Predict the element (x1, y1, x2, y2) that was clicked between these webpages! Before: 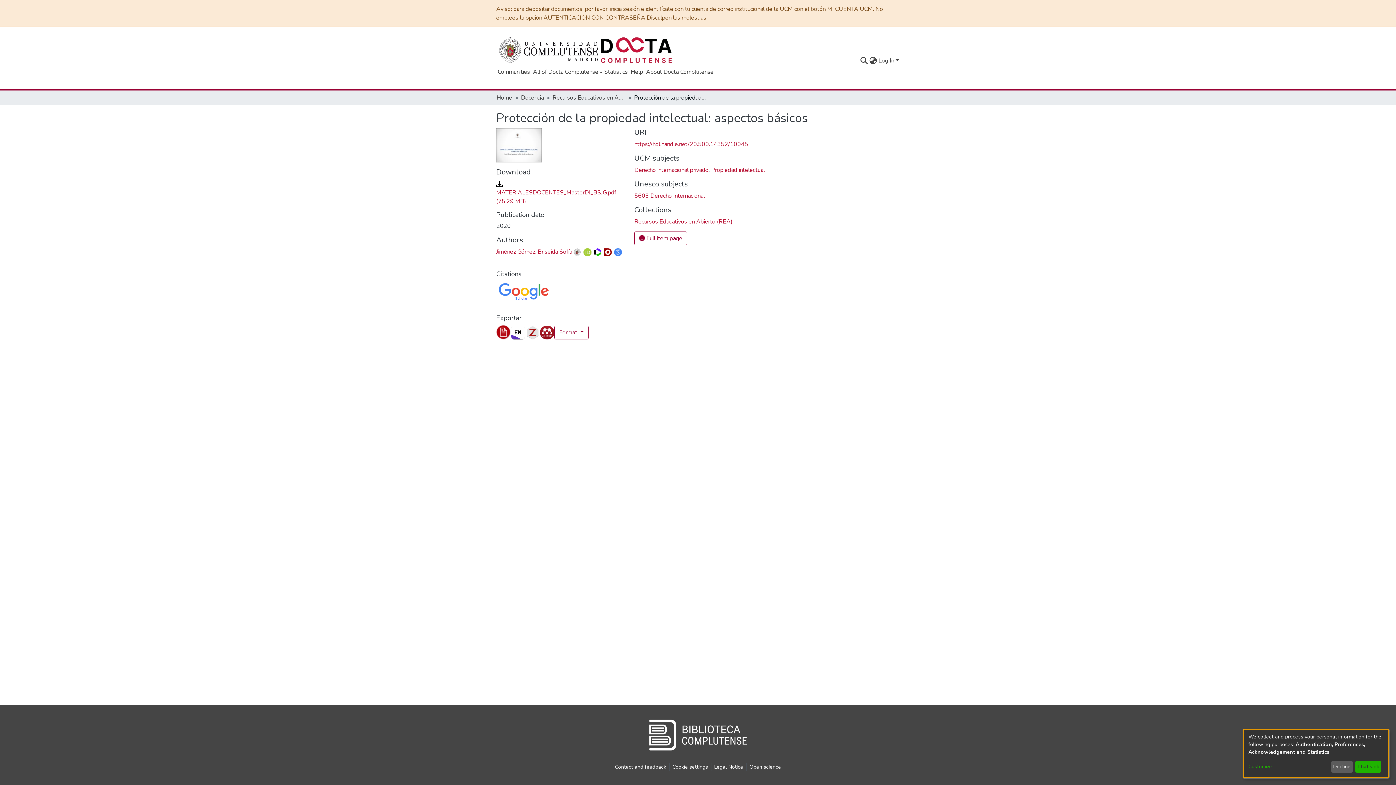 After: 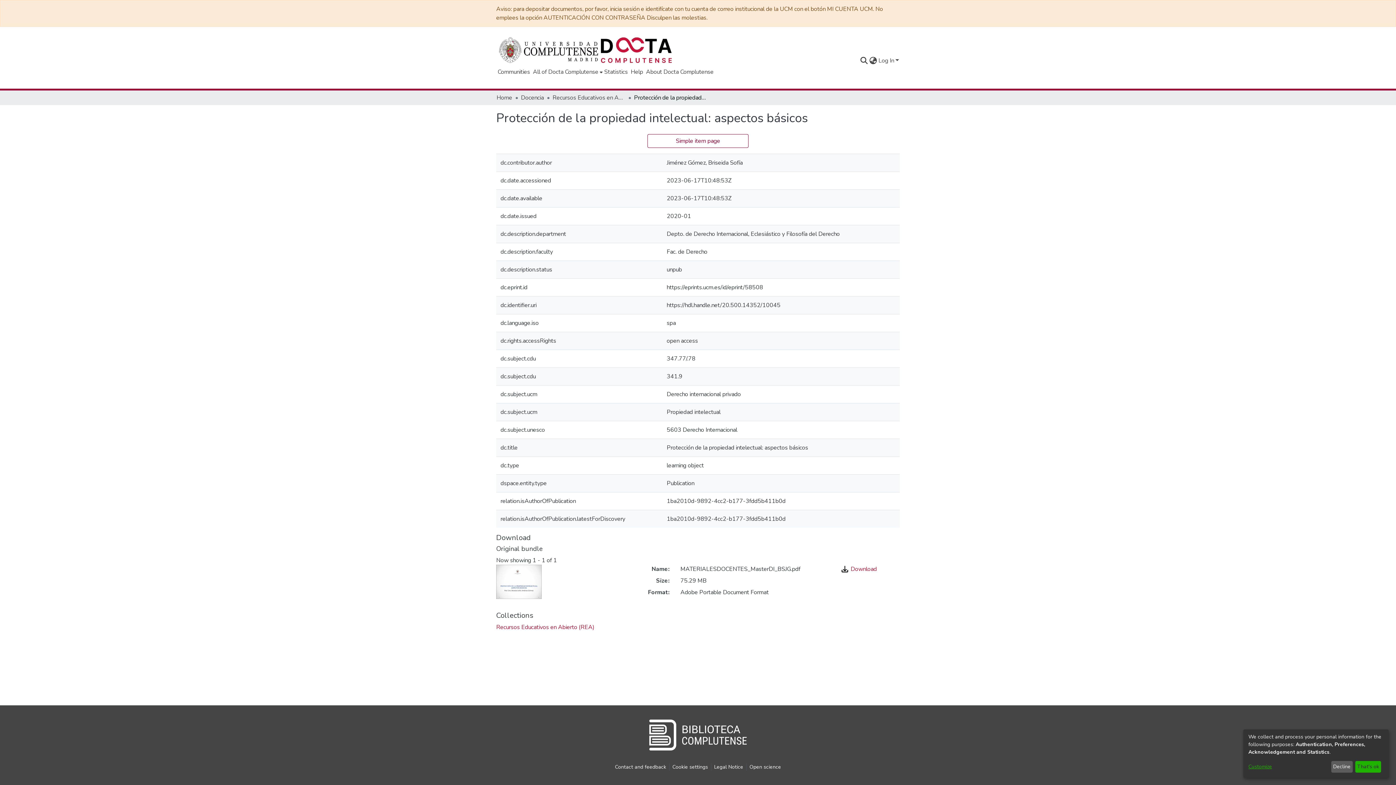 Action: bbox: (634, 231, 687, 245) label:  Full item page